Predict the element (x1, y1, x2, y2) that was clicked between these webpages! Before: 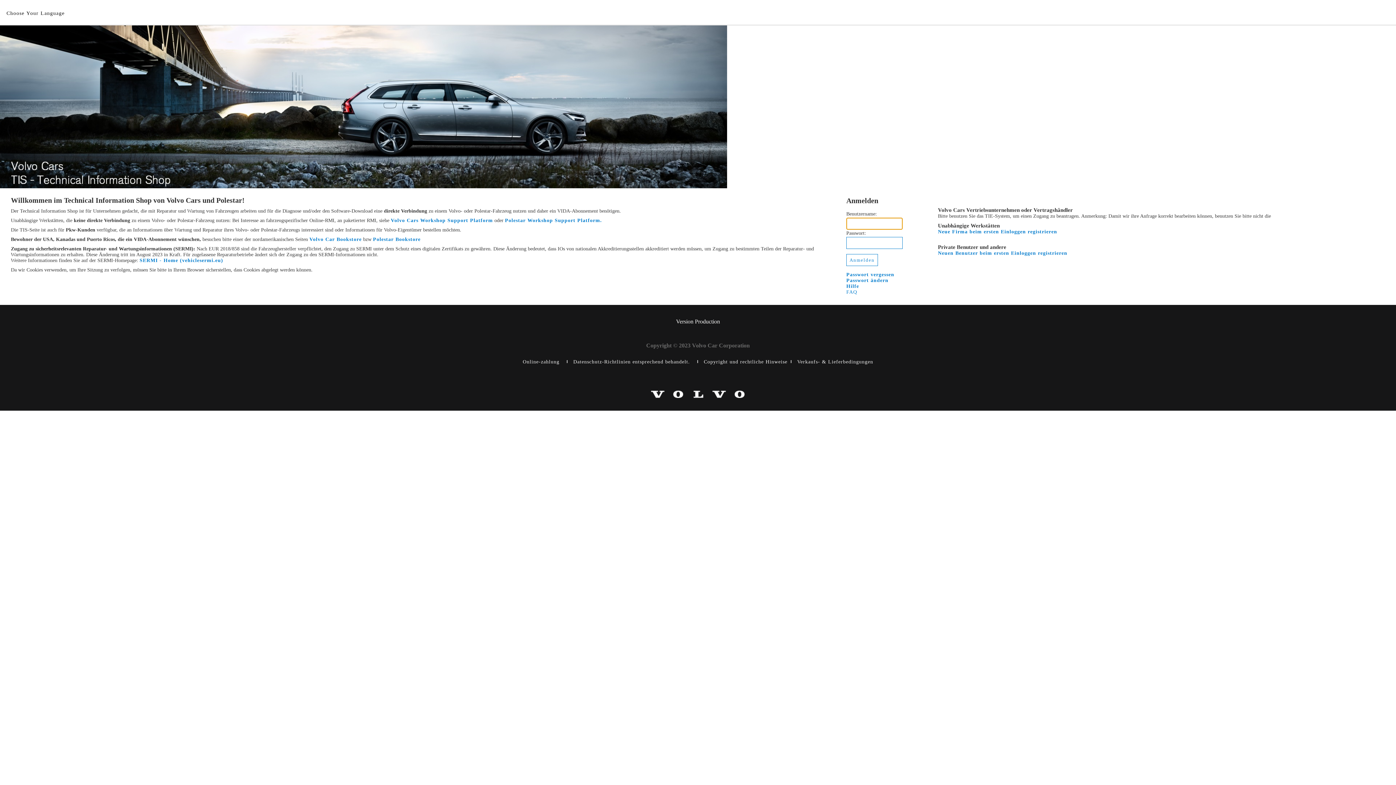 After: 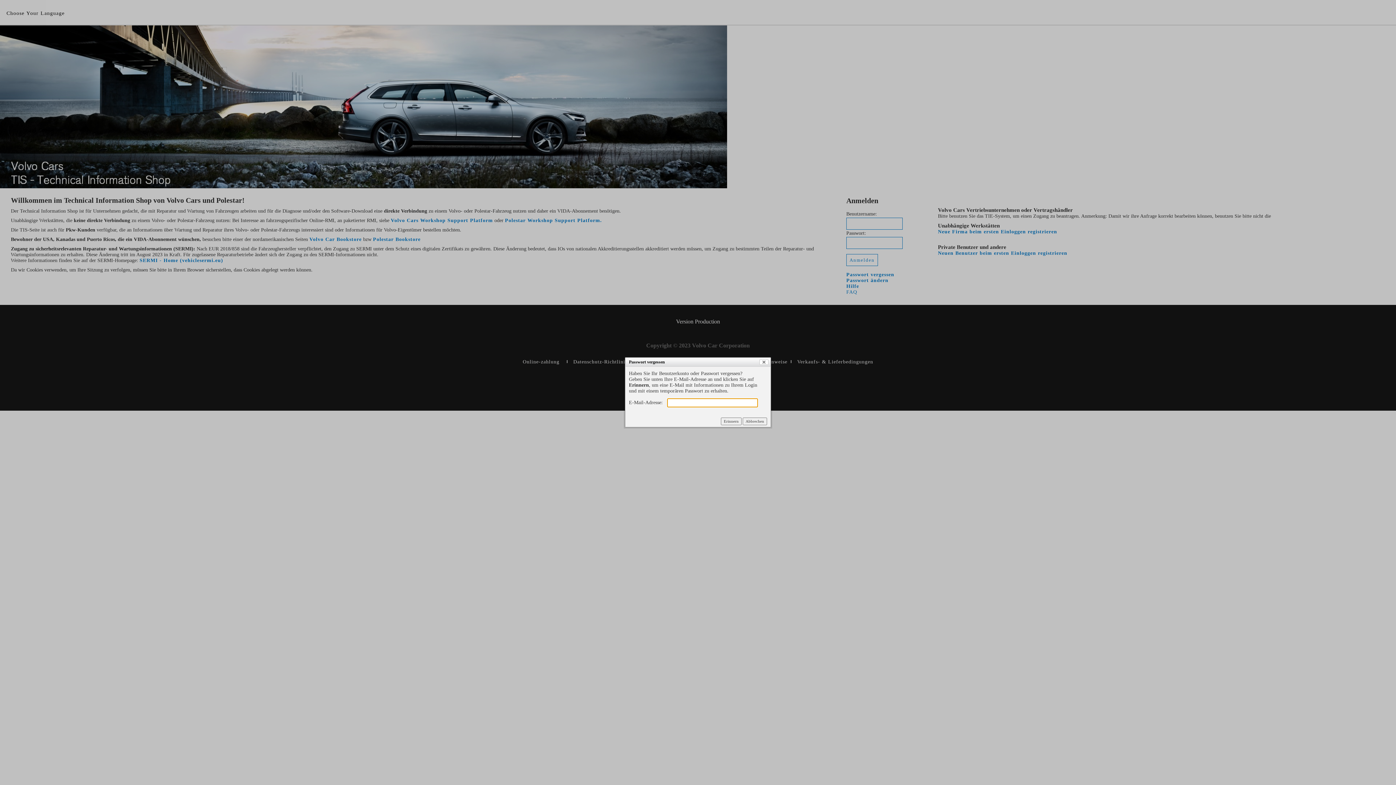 Action: bbox: (846, 272, 894, 277) label: Passwort vergessen